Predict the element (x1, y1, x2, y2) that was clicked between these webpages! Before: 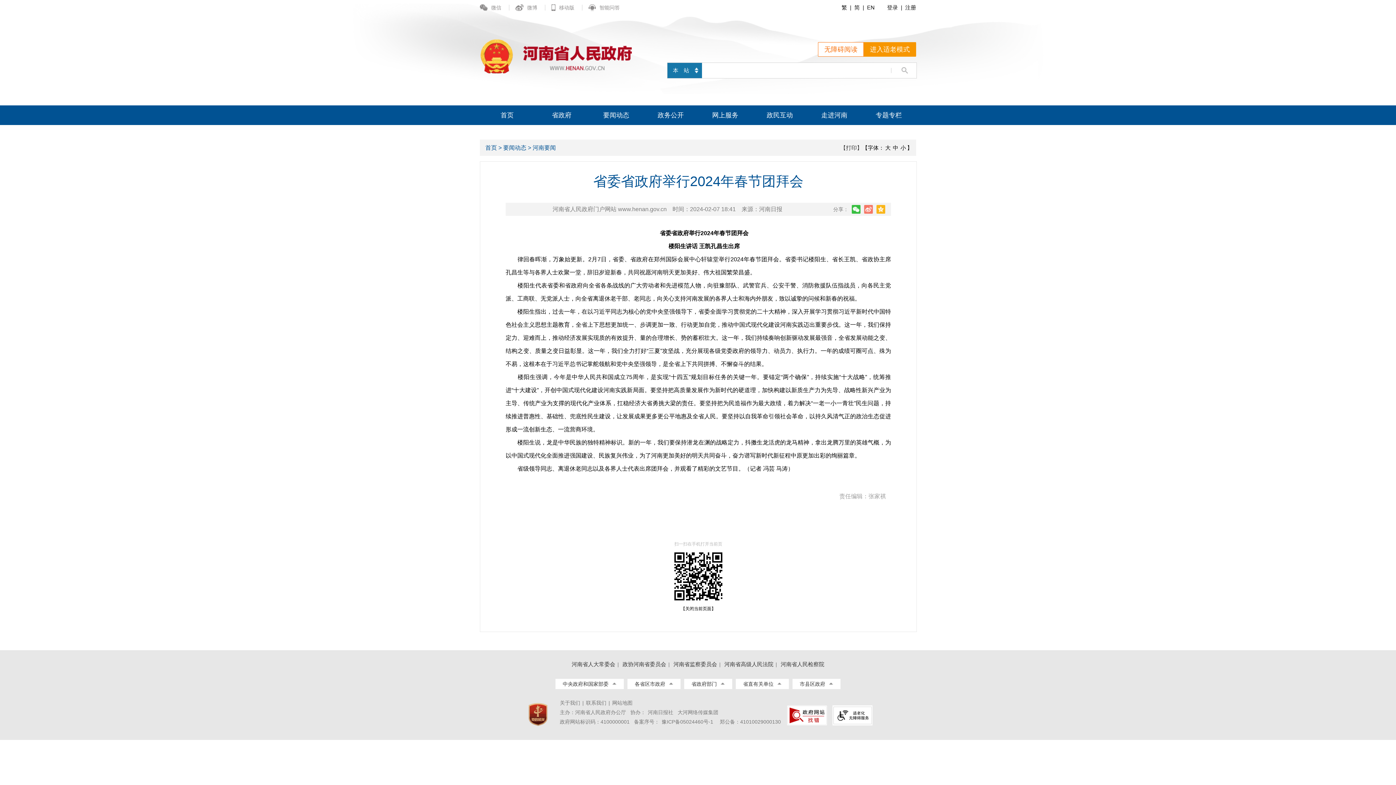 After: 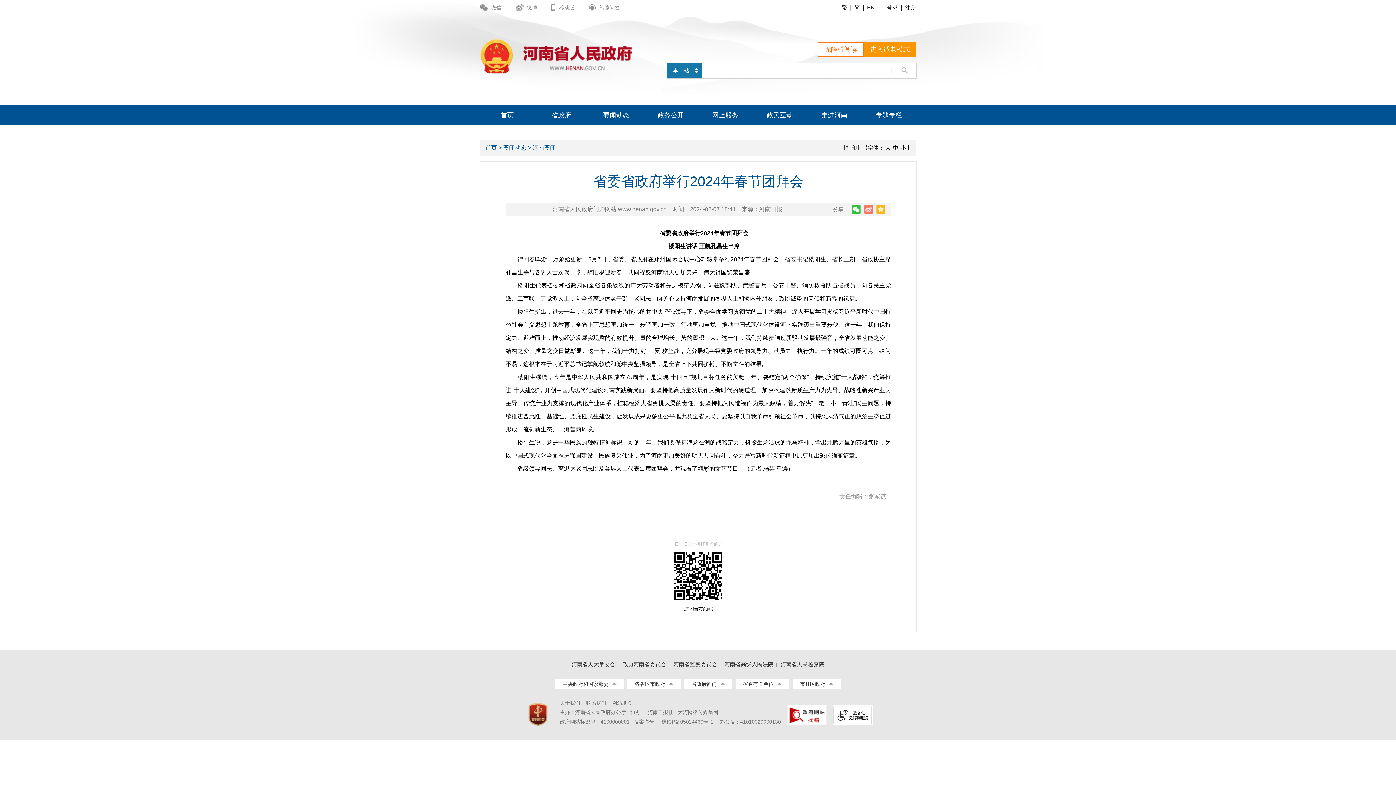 Action: label: 大河网络传媒集团 bbox: (677, 709, 718, 715)